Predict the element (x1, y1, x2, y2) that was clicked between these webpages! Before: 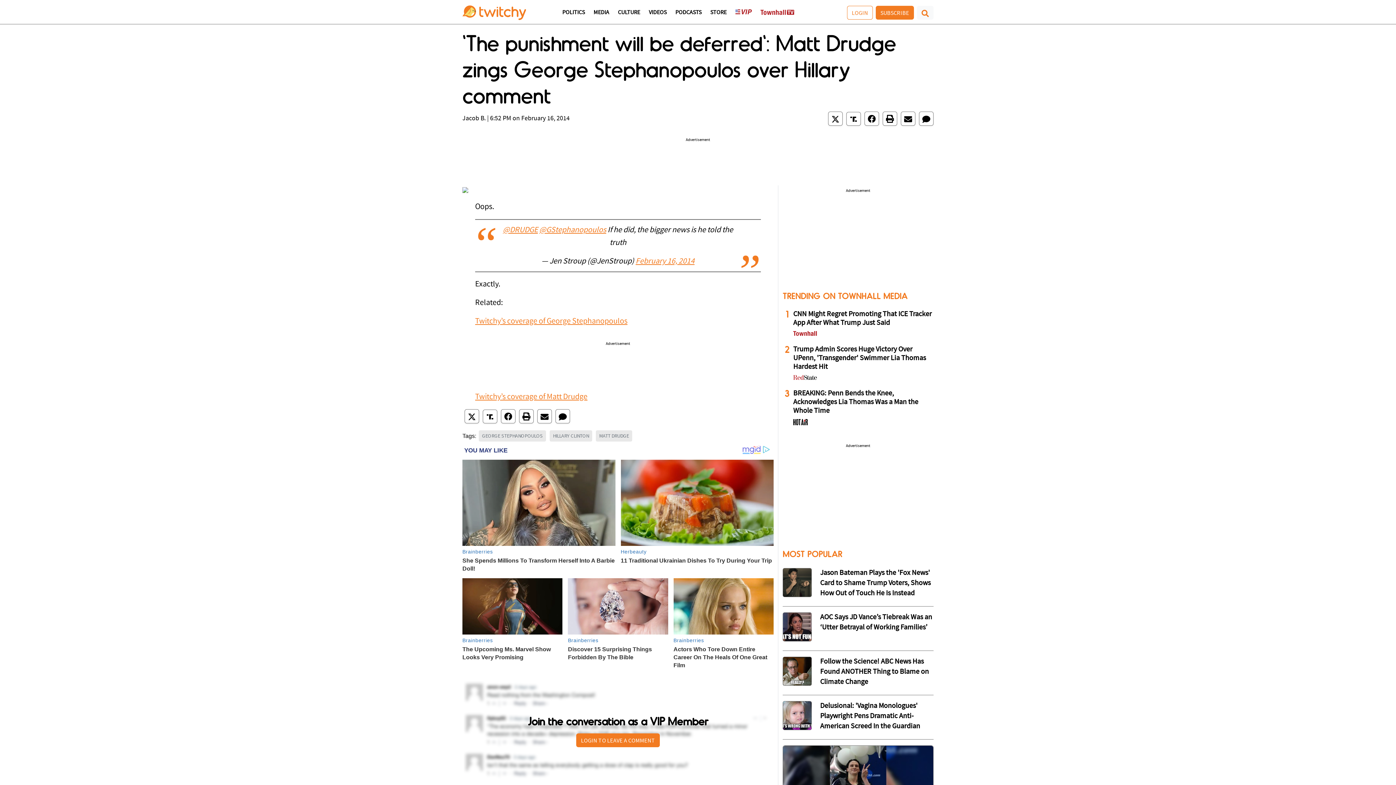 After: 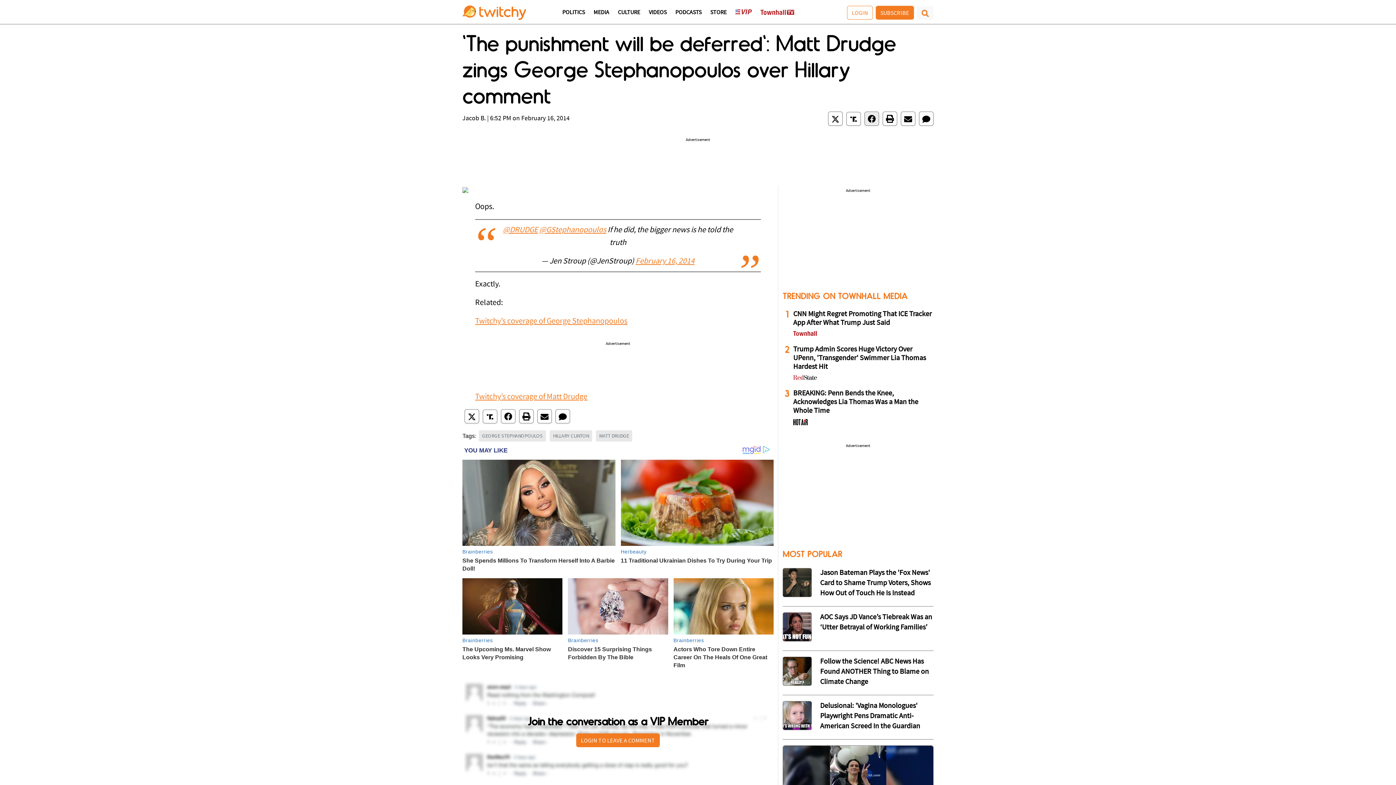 Action: bbox: (864, 111, 879, 125)